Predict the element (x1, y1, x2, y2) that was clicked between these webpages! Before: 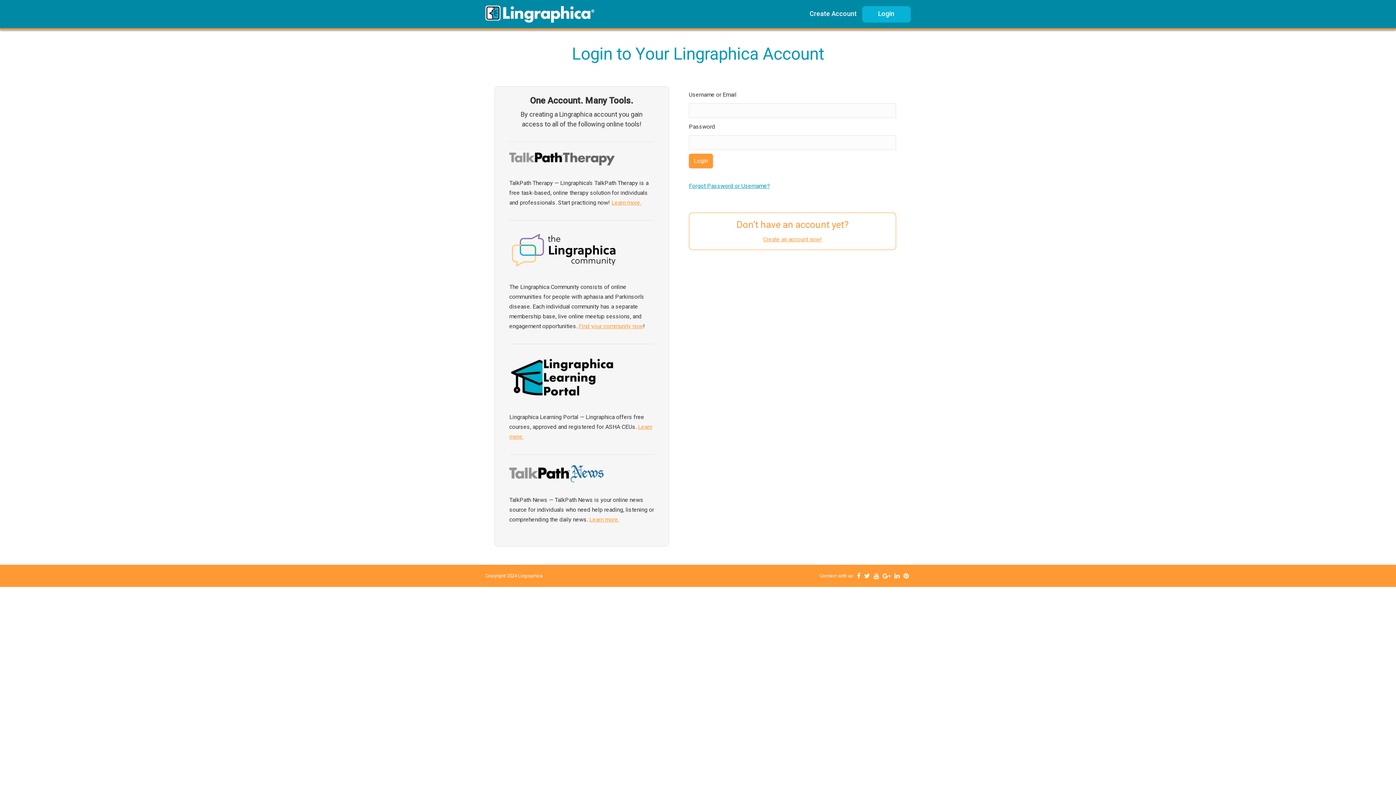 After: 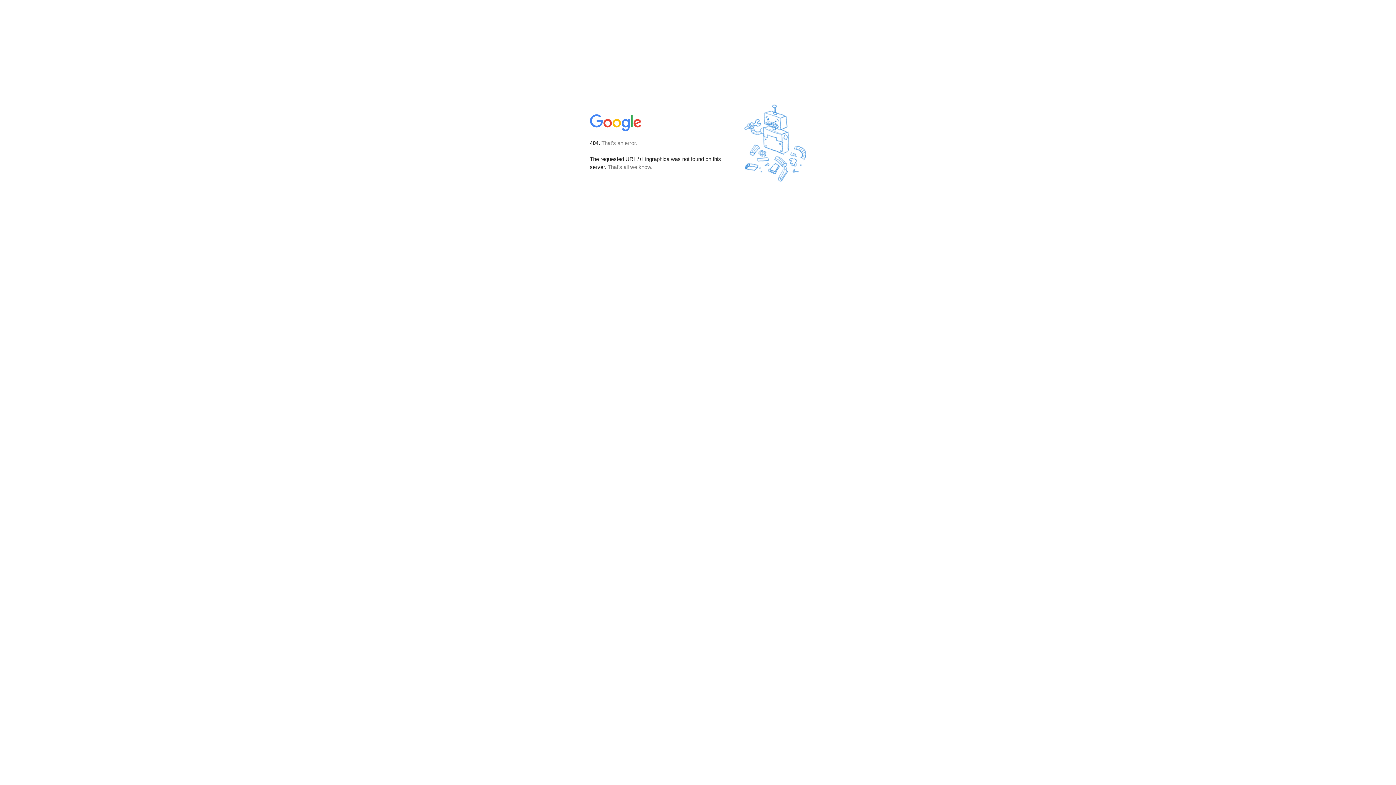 Action: bbox: (881, 571, 892, 580)